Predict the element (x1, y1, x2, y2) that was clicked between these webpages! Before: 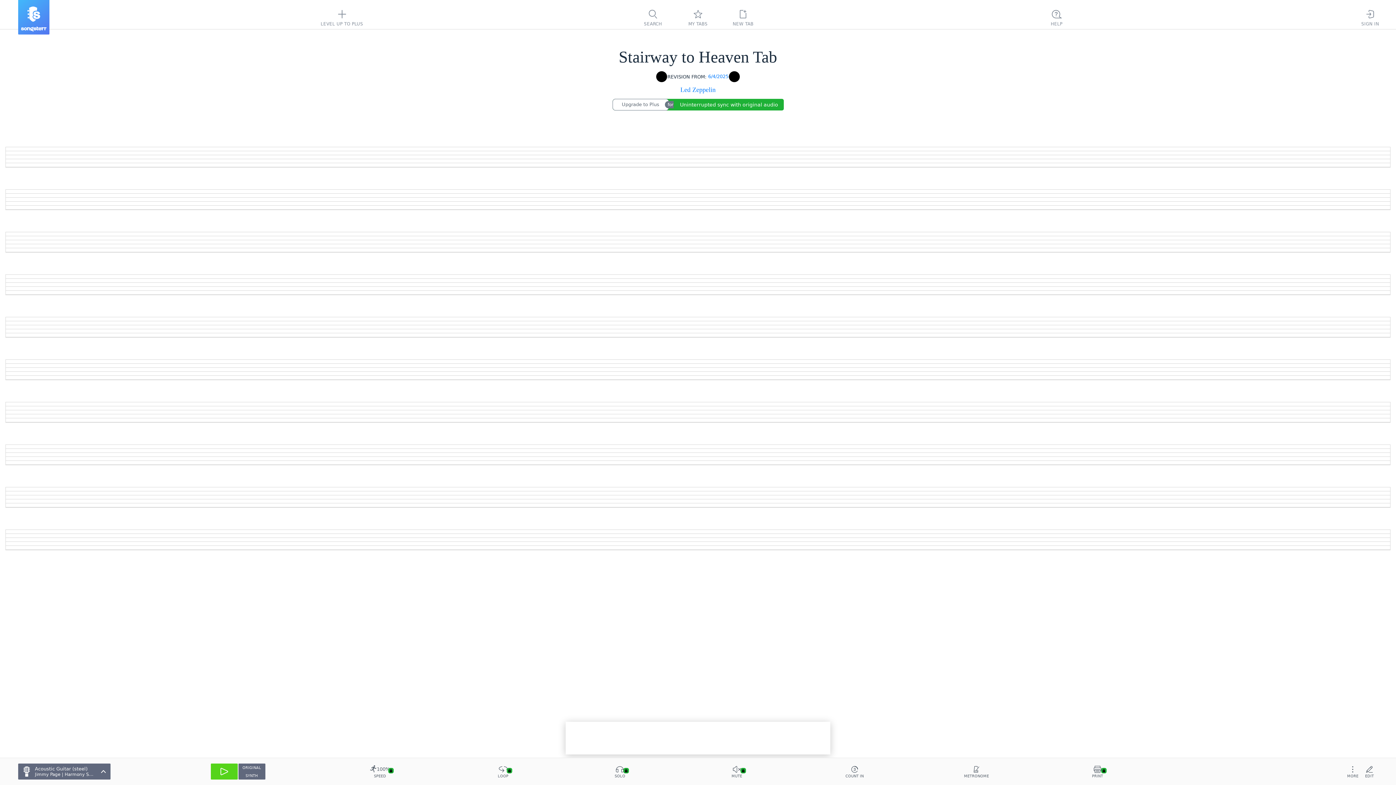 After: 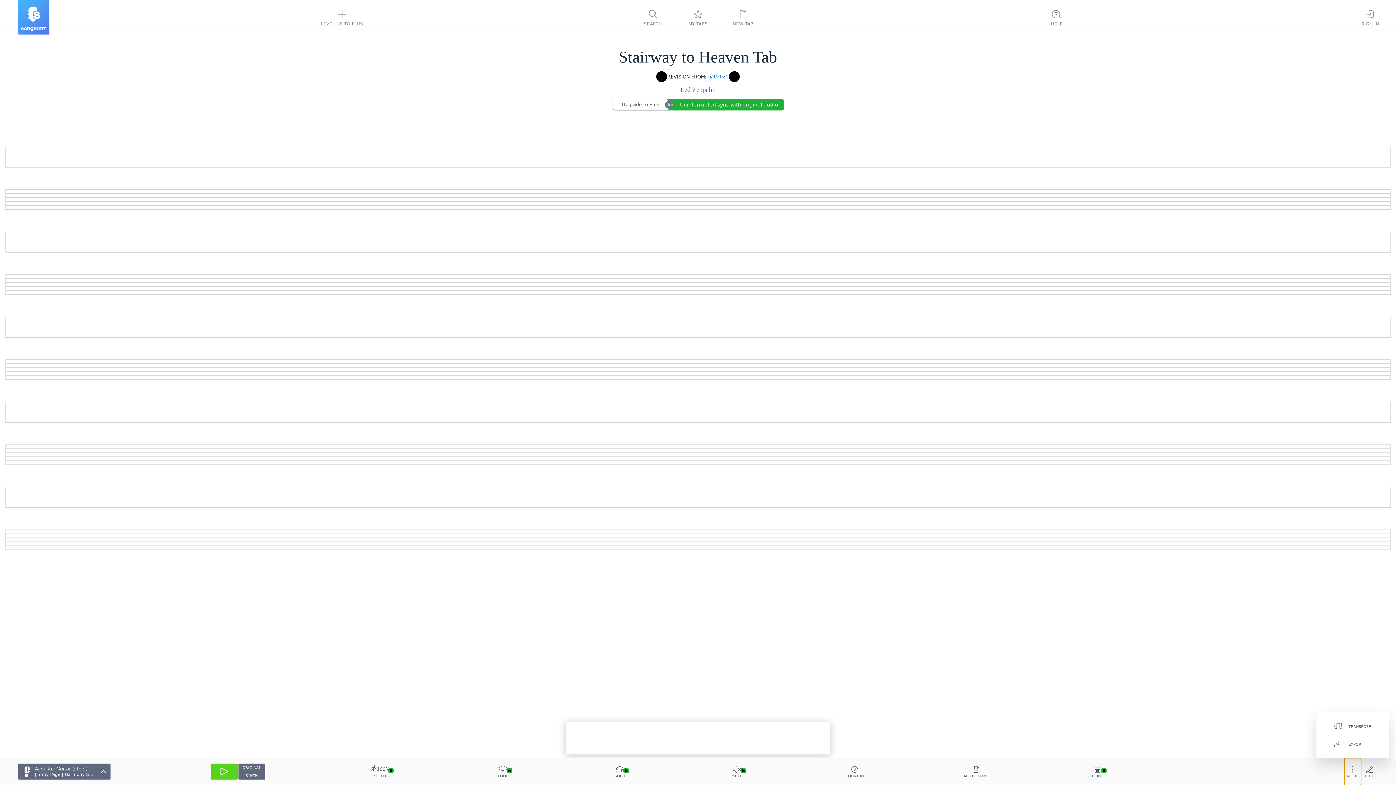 Action: label: MORE bbox: (1344, 758, 1361, 785)